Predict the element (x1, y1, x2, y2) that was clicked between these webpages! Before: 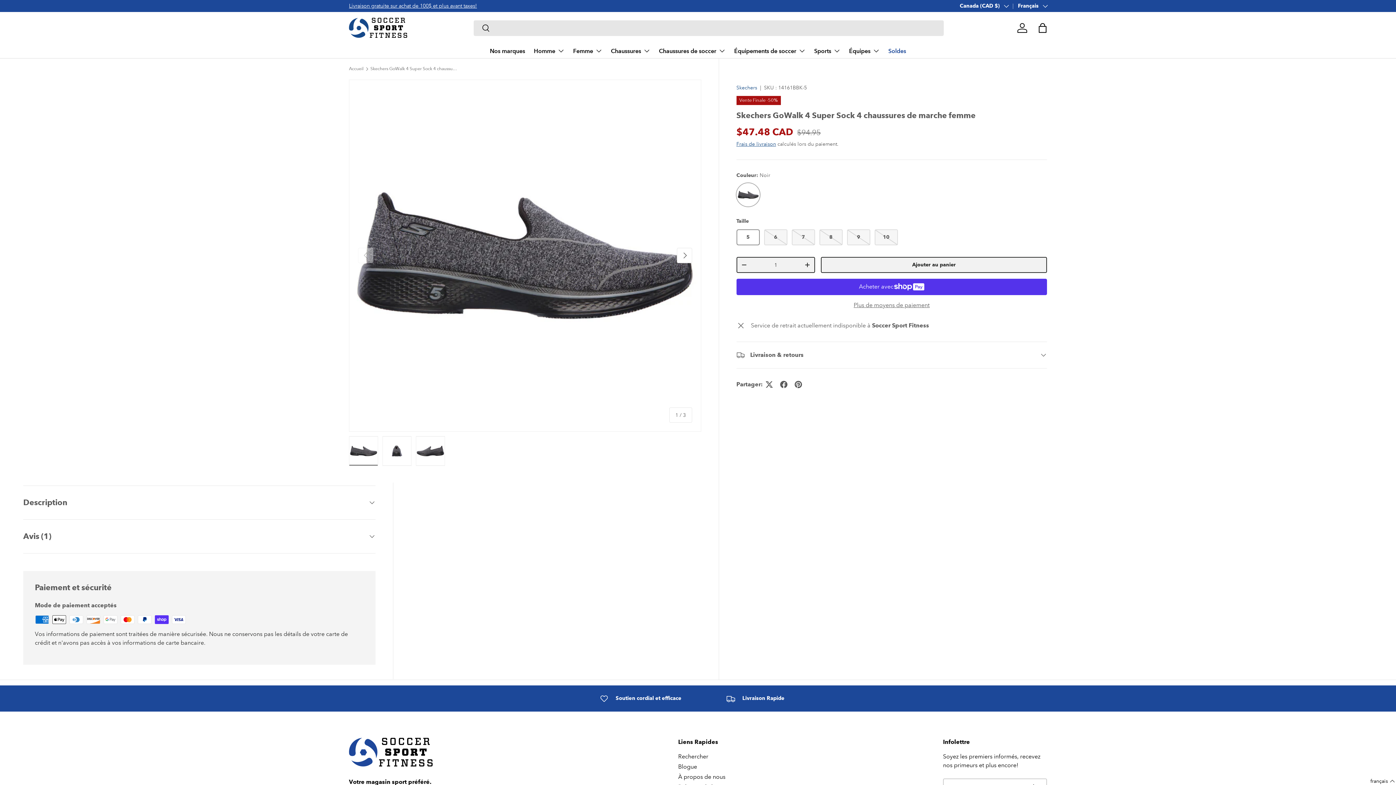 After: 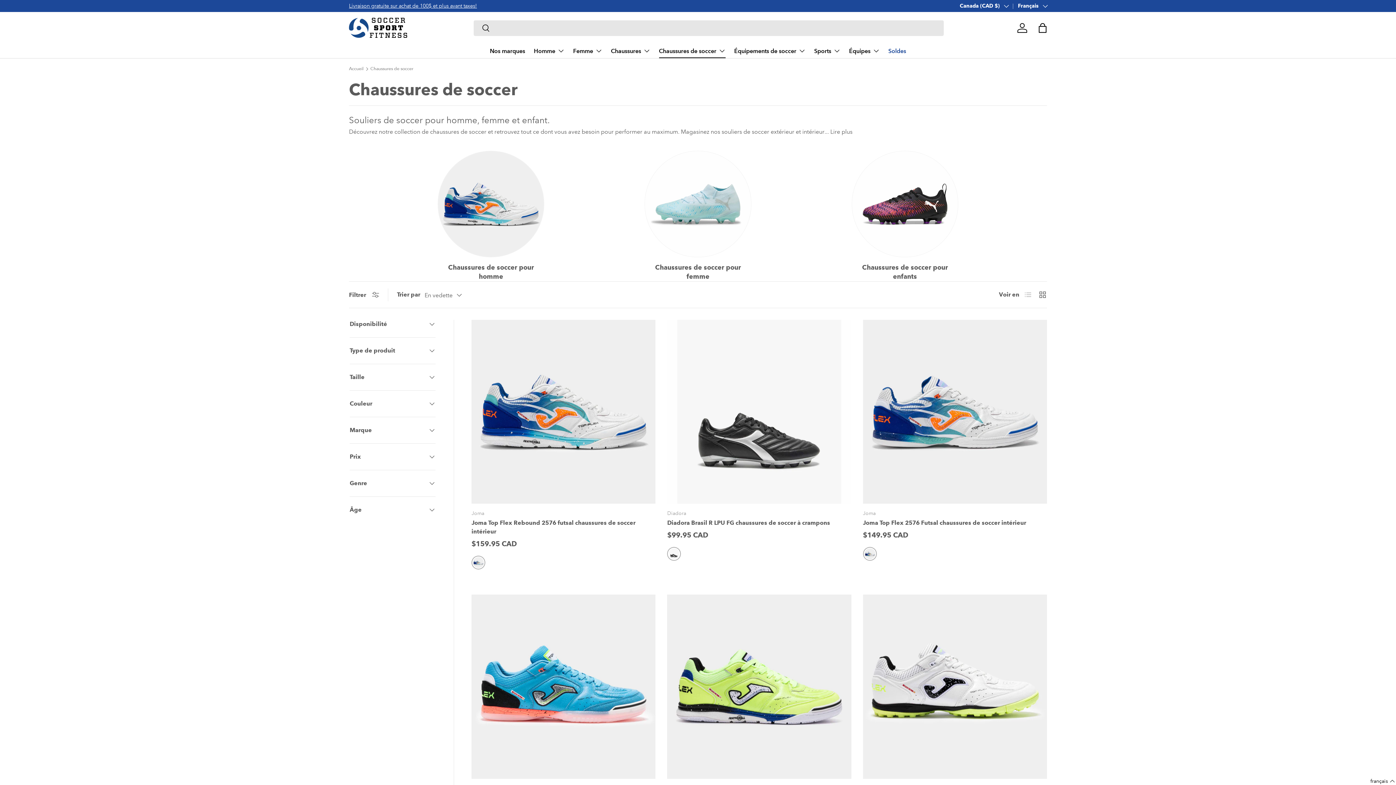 Action: label: Chaussures de soccer bbox: (659, 43, 725, 58)